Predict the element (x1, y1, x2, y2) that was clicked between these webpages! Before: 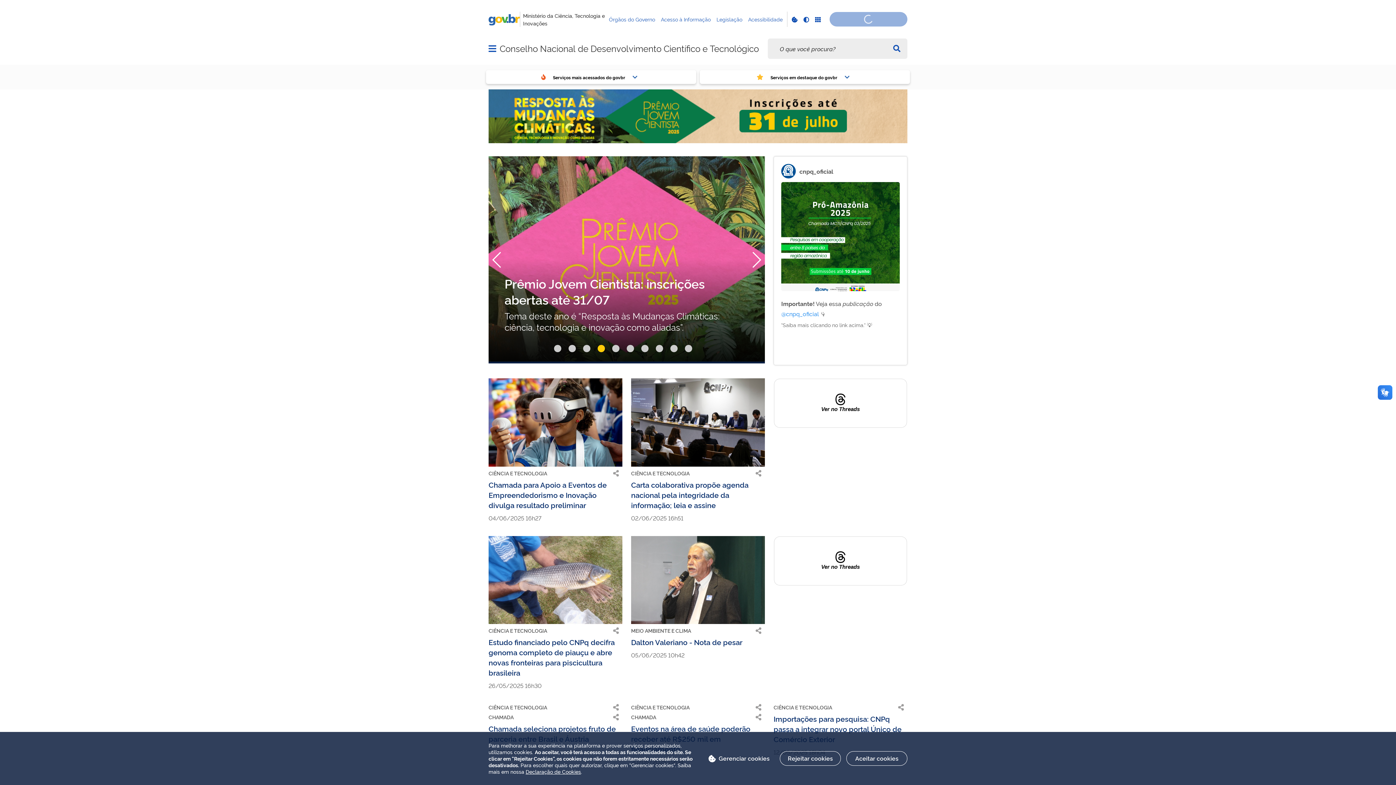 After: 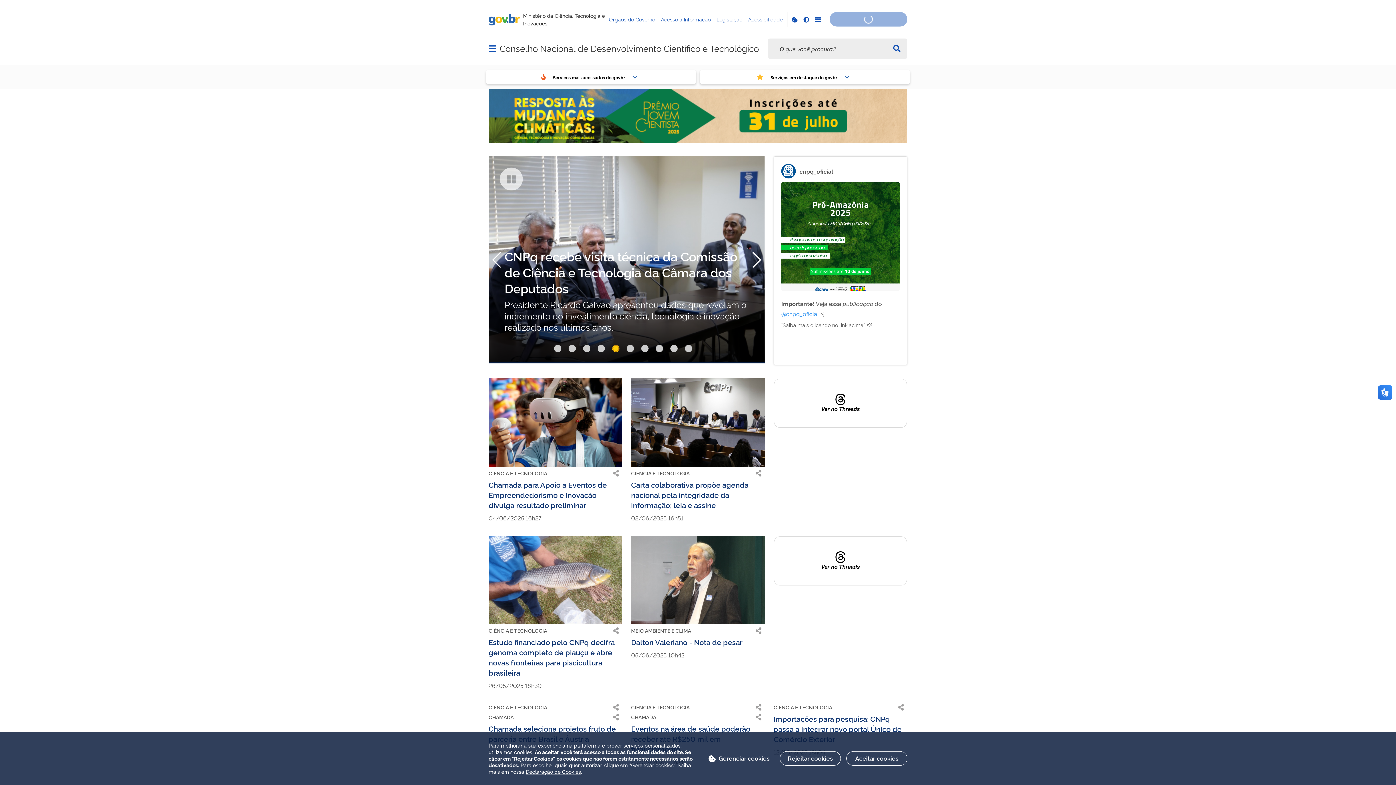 Action: label: Go to slide 5 bbox: (612, 344, 619, 352)